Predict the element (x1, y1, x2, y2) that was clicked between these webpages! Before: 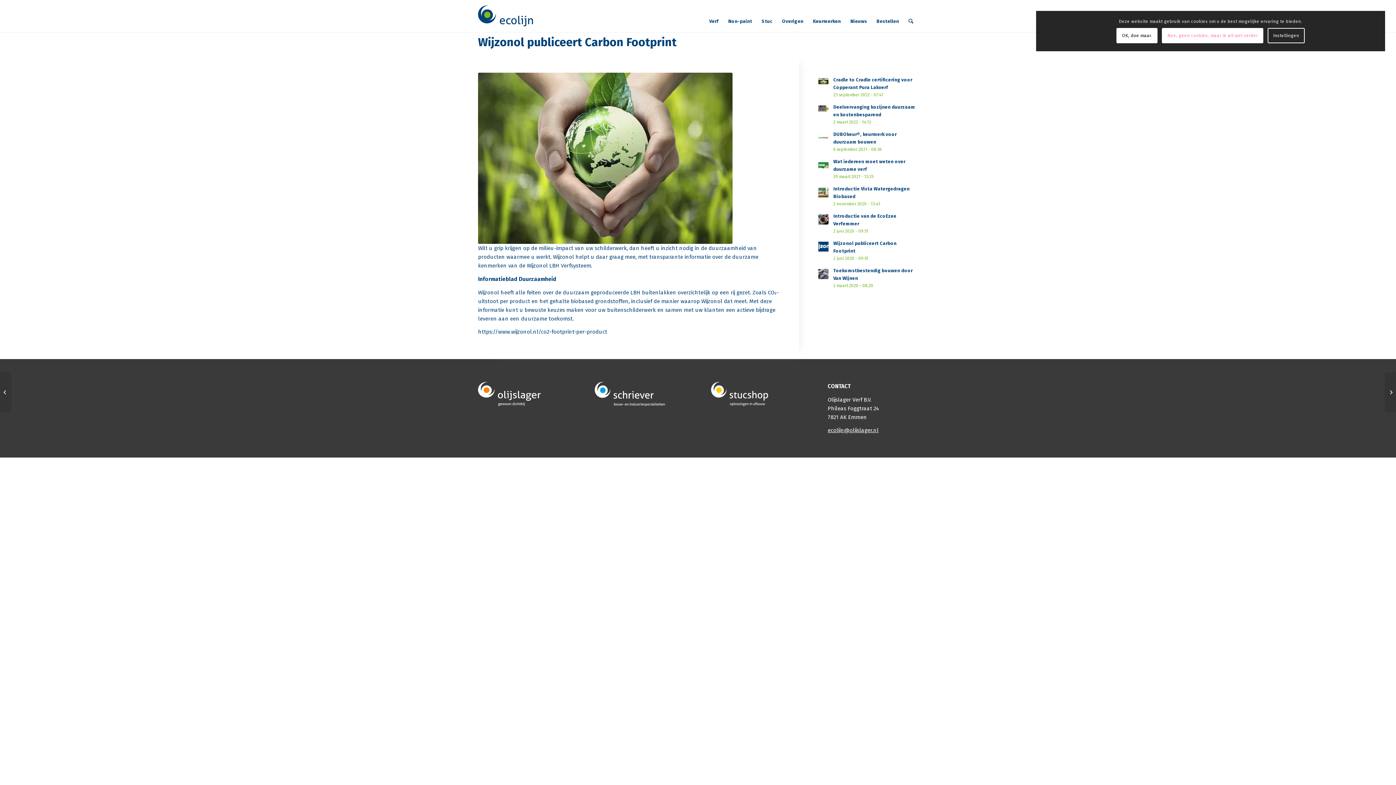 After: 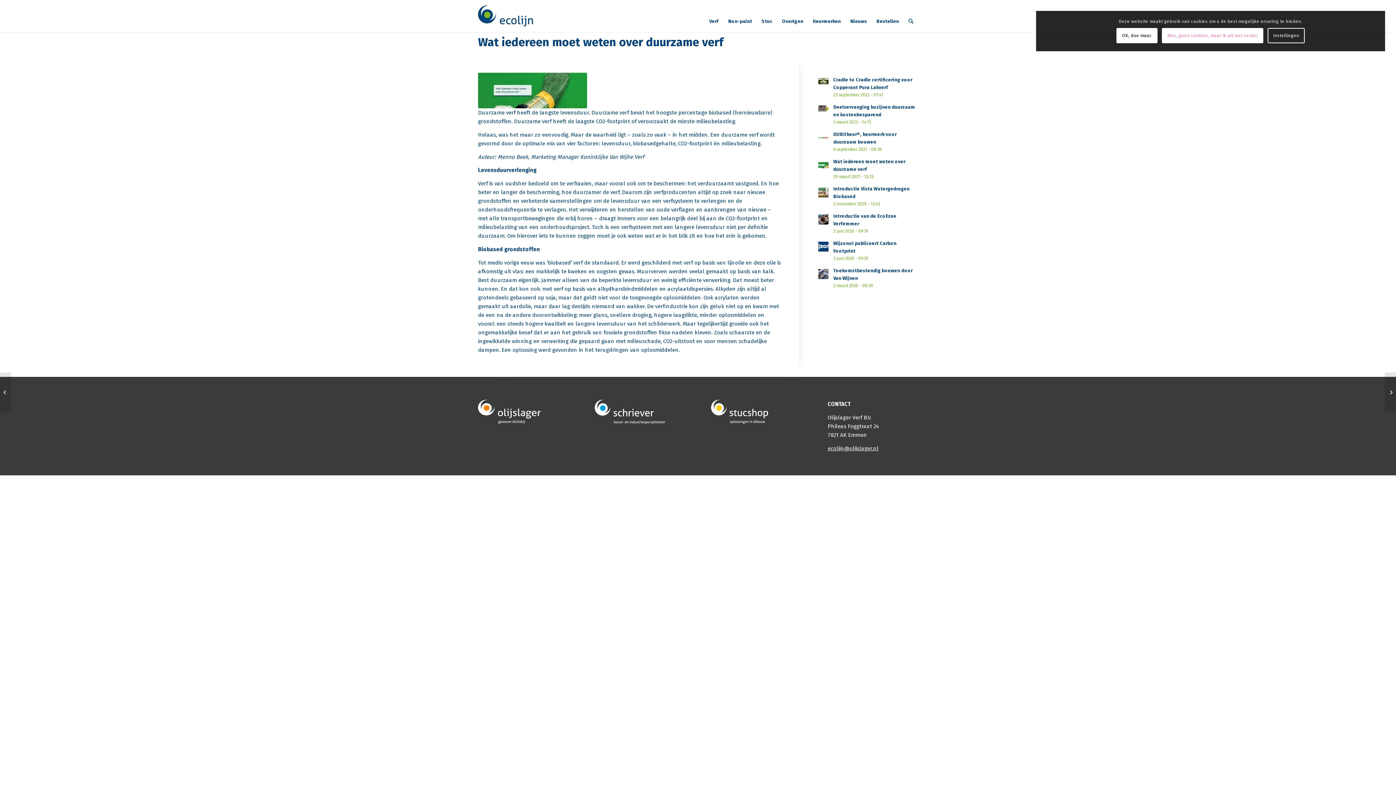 Action: bbox: (817, 158, 830, 171)